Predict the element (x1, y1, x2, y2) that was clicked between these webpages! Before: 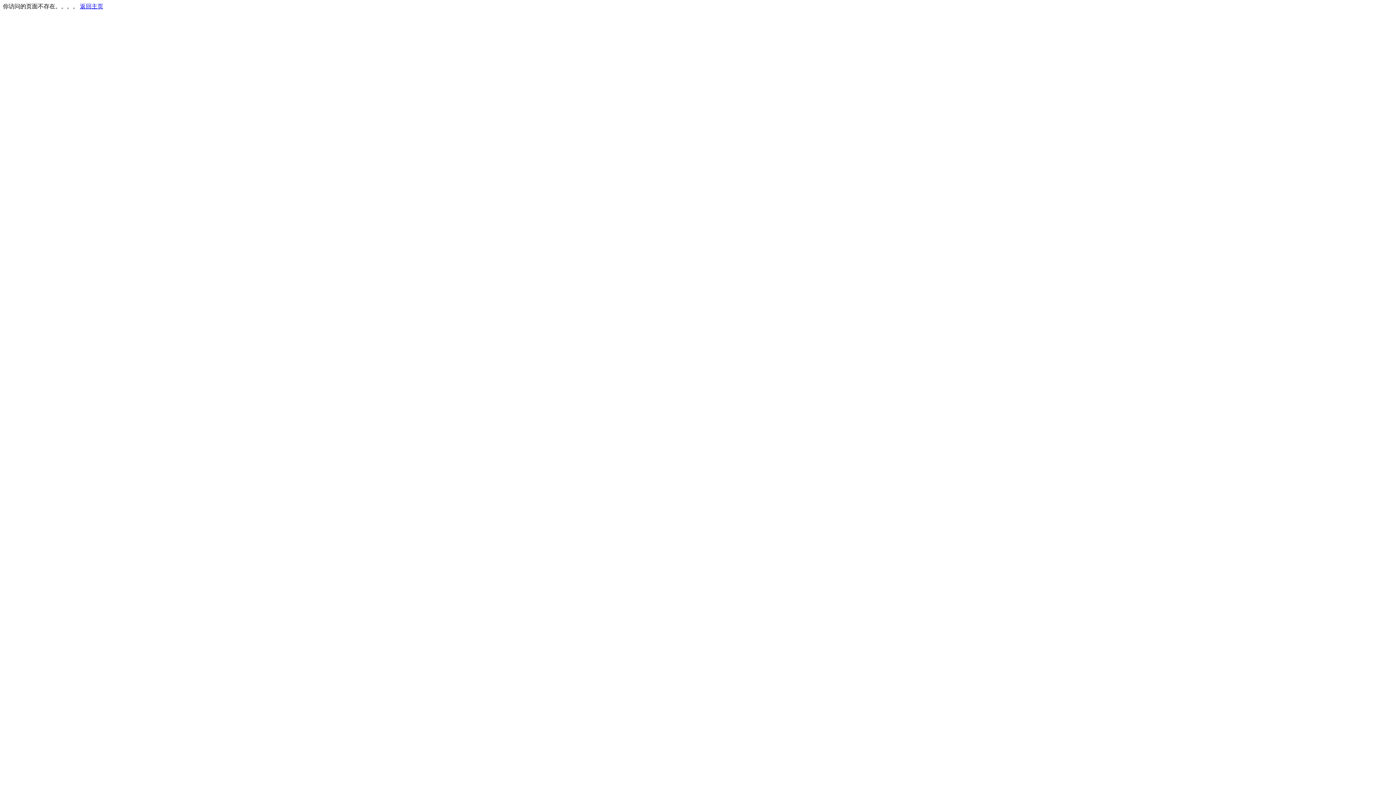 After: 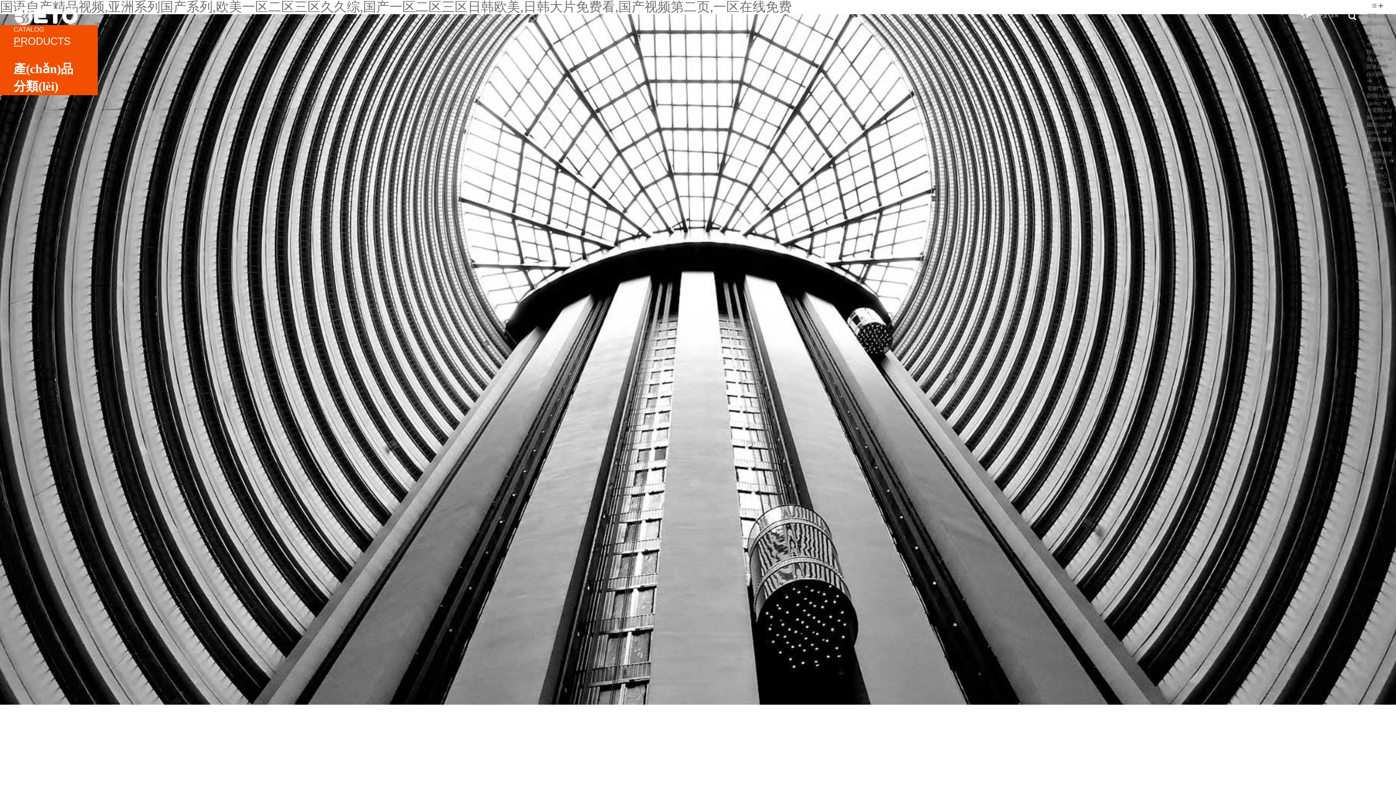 Action: label: 返回主页 bbox: (80, 3, 103, 9)